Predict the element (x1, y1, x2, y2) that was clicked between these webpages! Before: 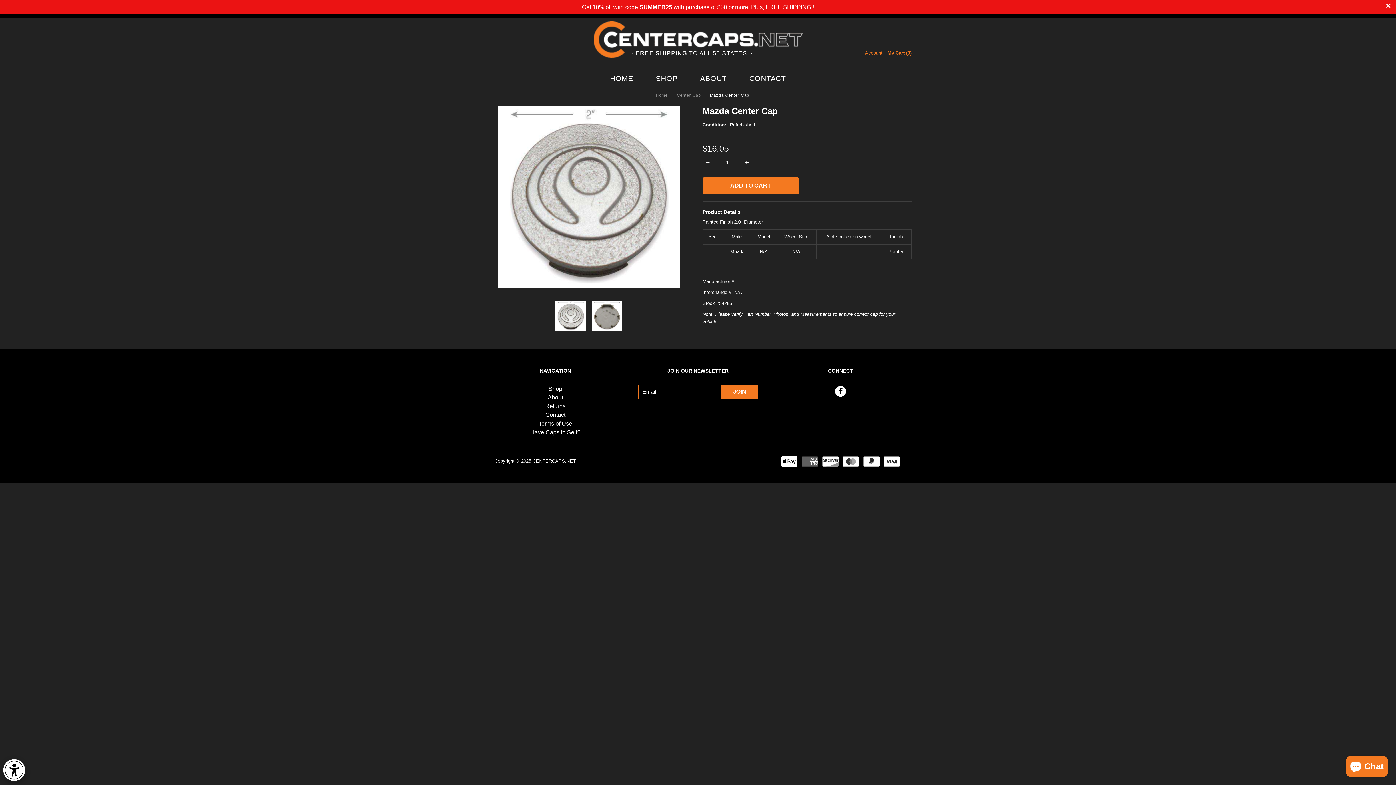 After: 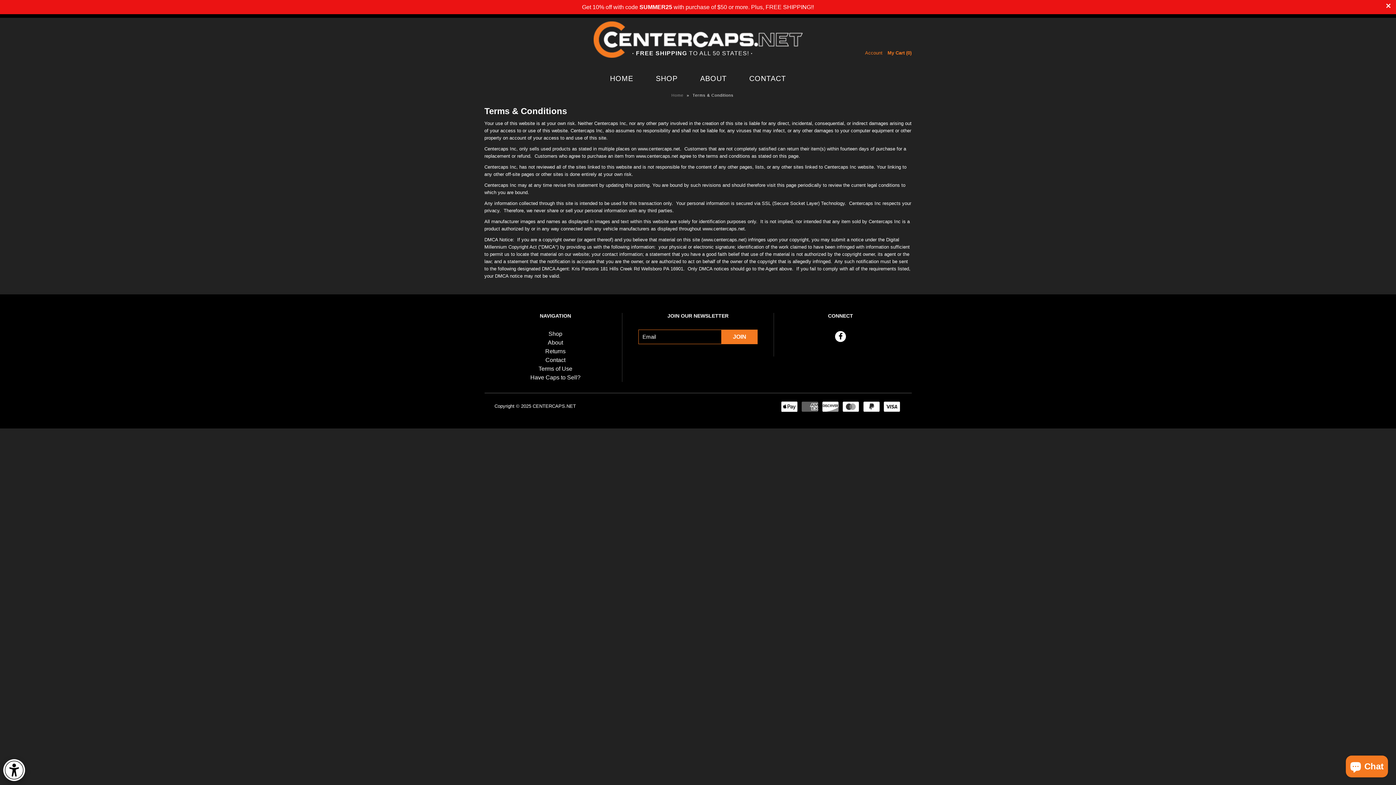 Action: label: Terms of Use bbox: (538, 420, 572, 426)